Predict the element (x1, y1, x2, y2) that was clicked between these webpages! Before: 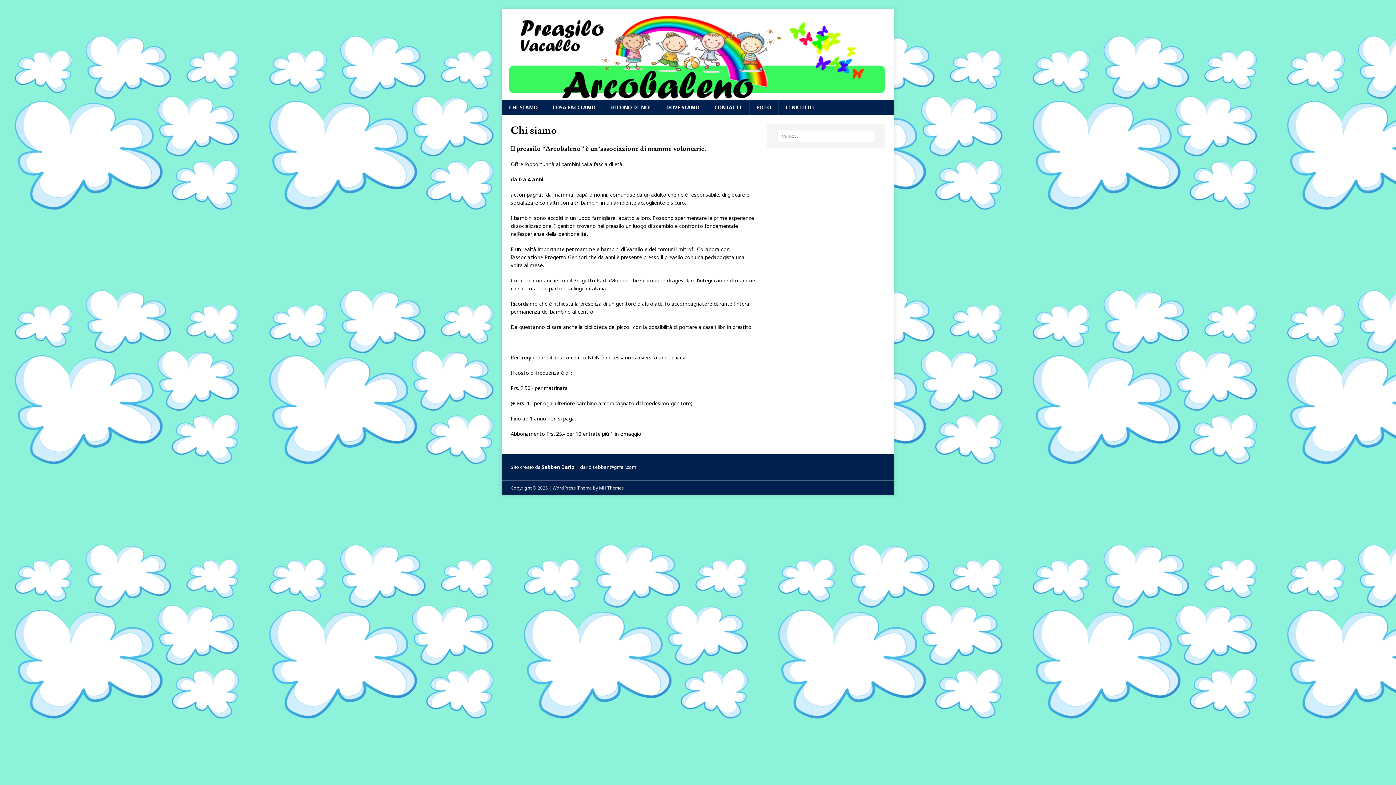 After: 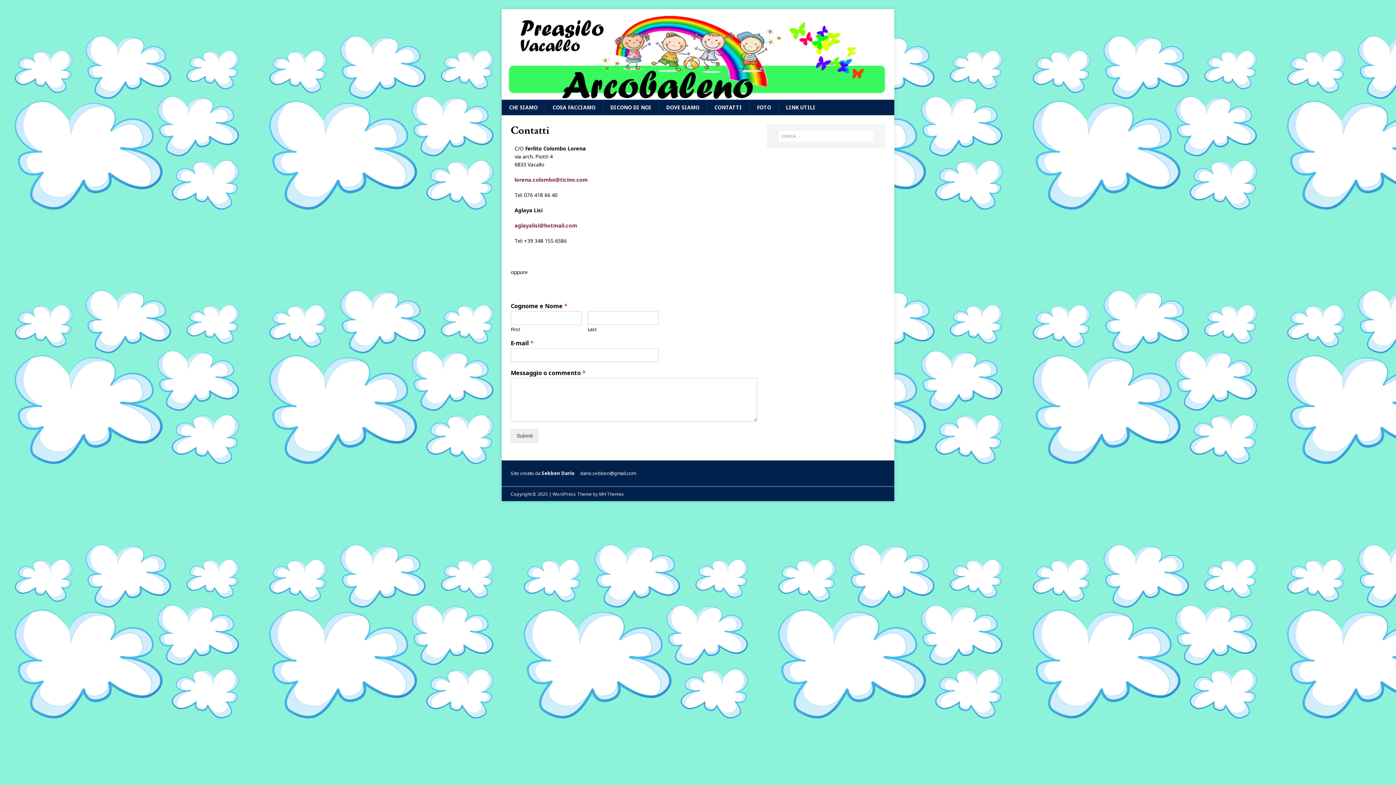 Action: bbox: (706, 99, 749, 115) label: CONTATTI